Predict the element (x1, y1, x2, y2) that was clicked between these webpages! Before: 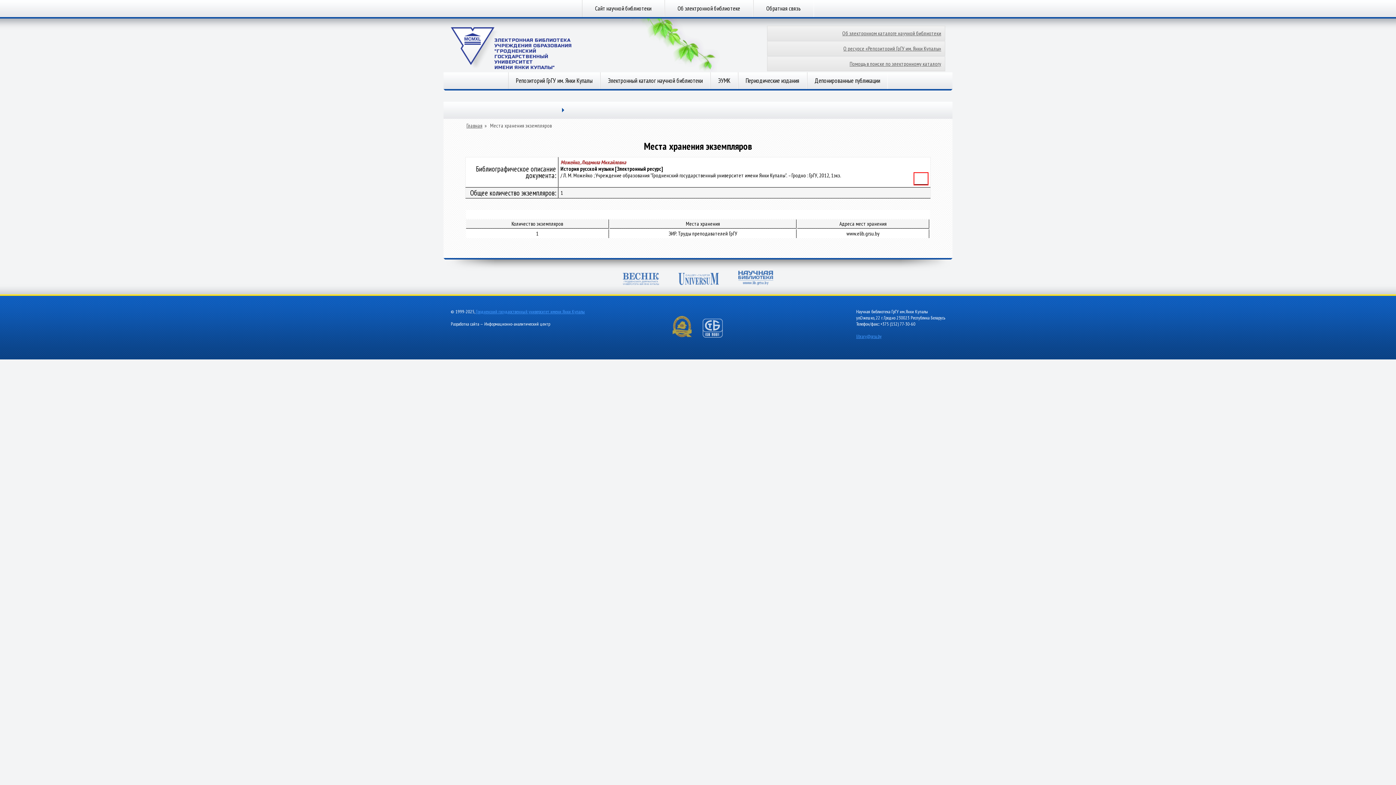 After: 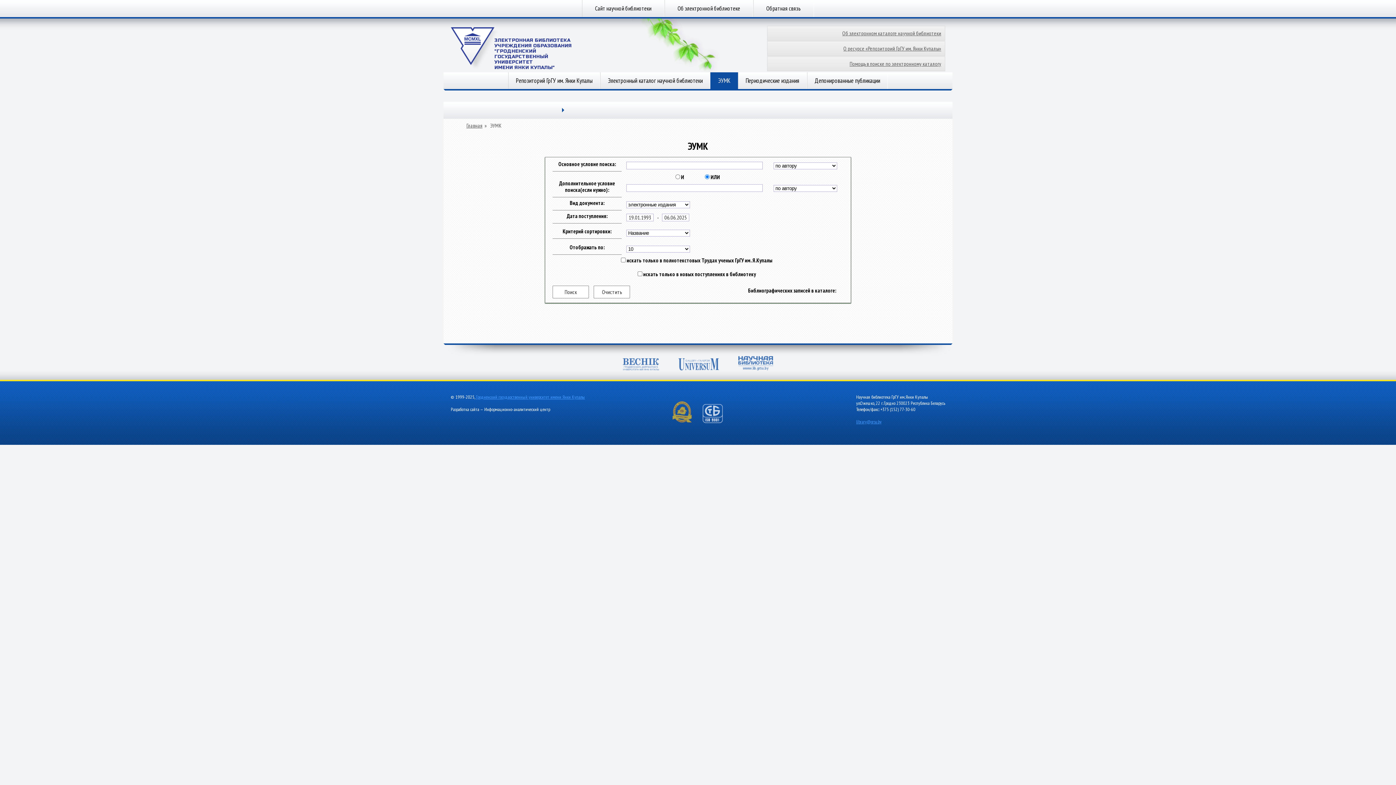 Action: bbox: (710, 72, 738, 89) label: ЭУМК